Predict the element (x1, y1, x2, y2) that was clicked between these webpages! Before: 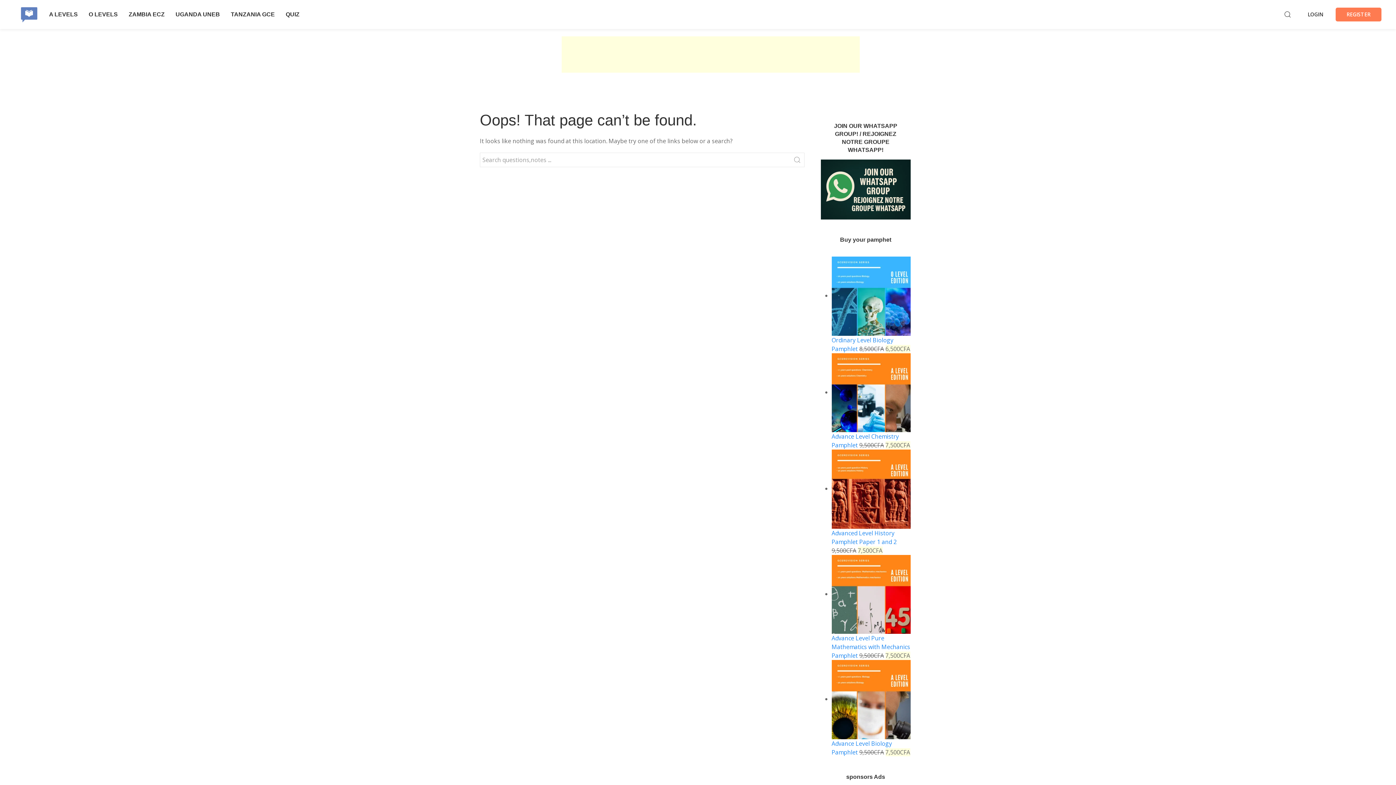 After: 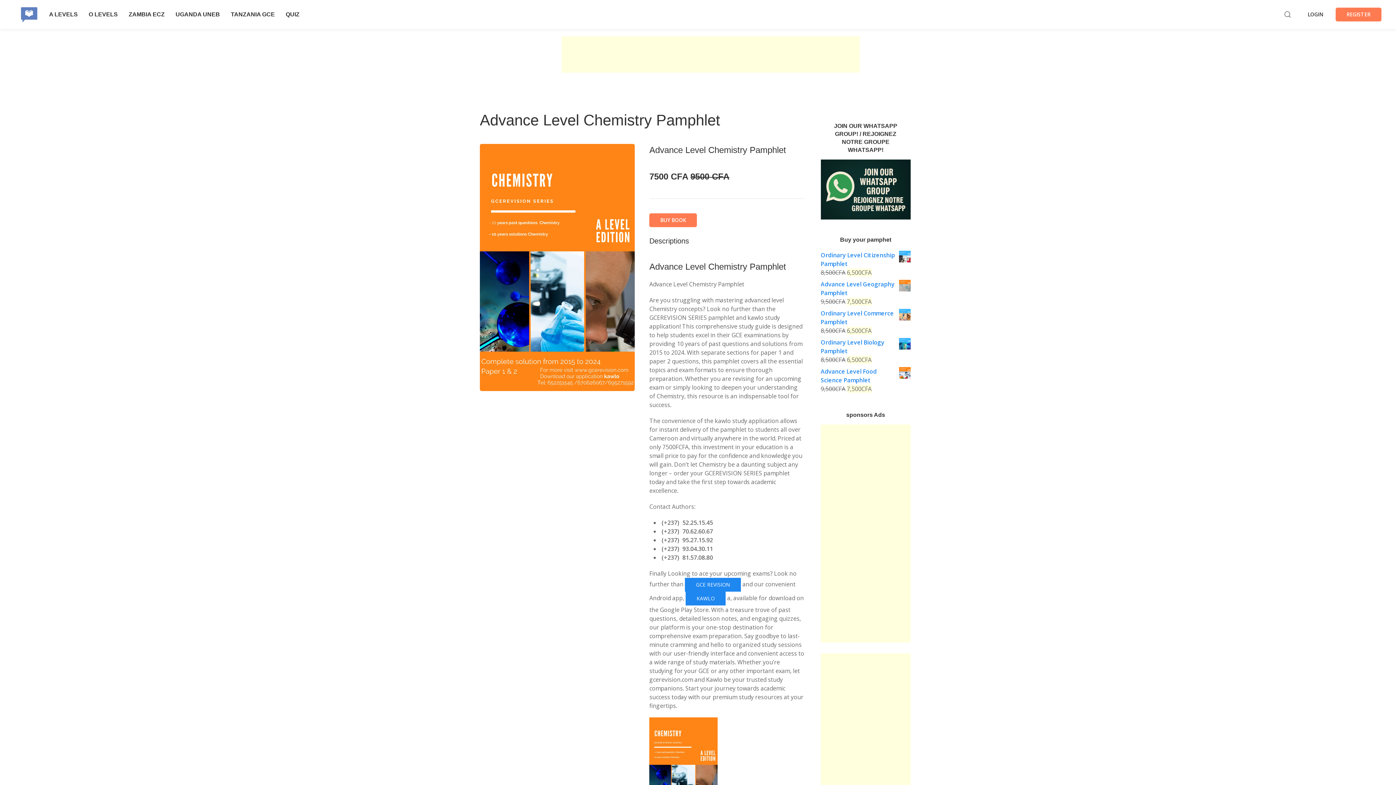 Action: bbox: (831, 388, 910, 449) label:  Advance Level Chemistry Pamphlet 